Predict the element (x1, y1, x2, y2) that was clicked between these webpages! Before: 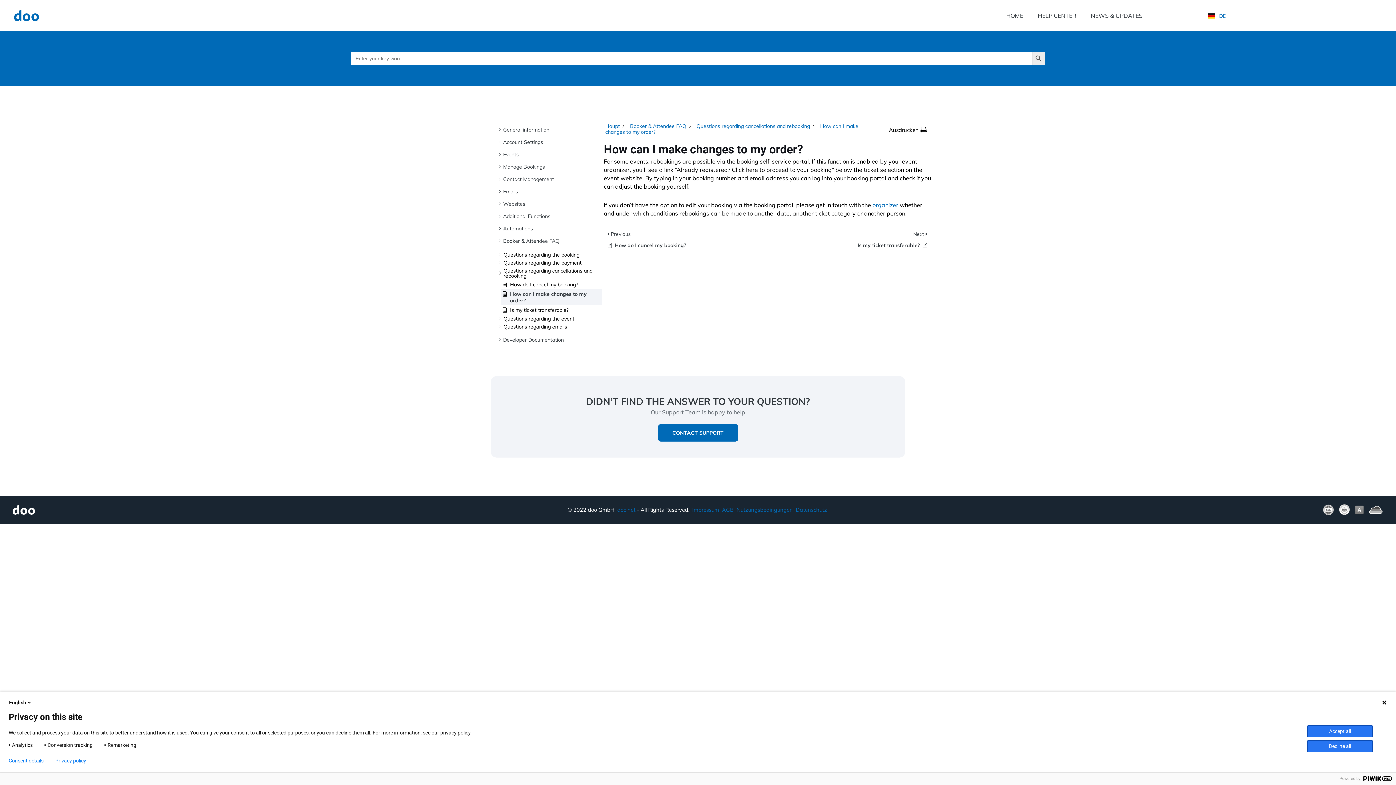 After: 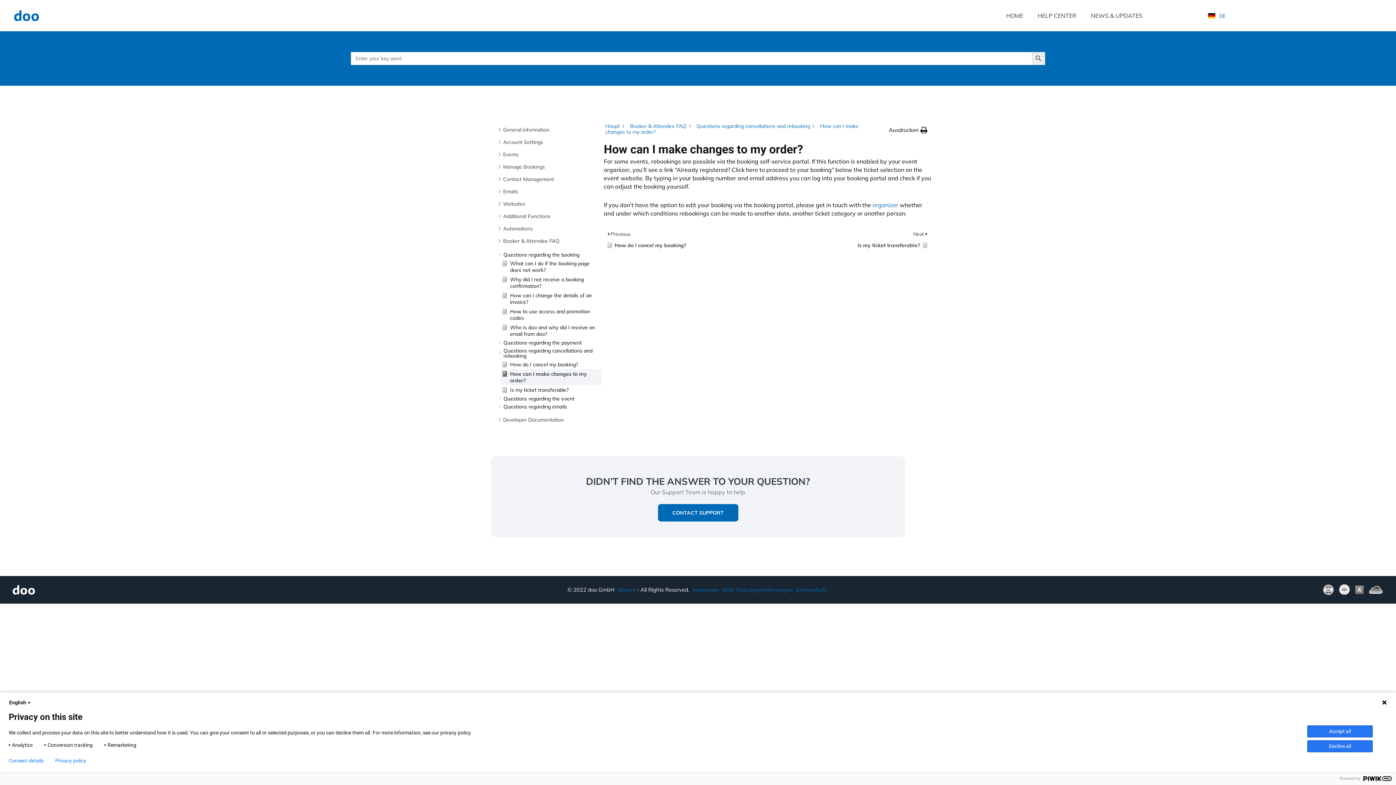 Action: label: Questions regarding the booking bbox: (503, 252, 579, 257)